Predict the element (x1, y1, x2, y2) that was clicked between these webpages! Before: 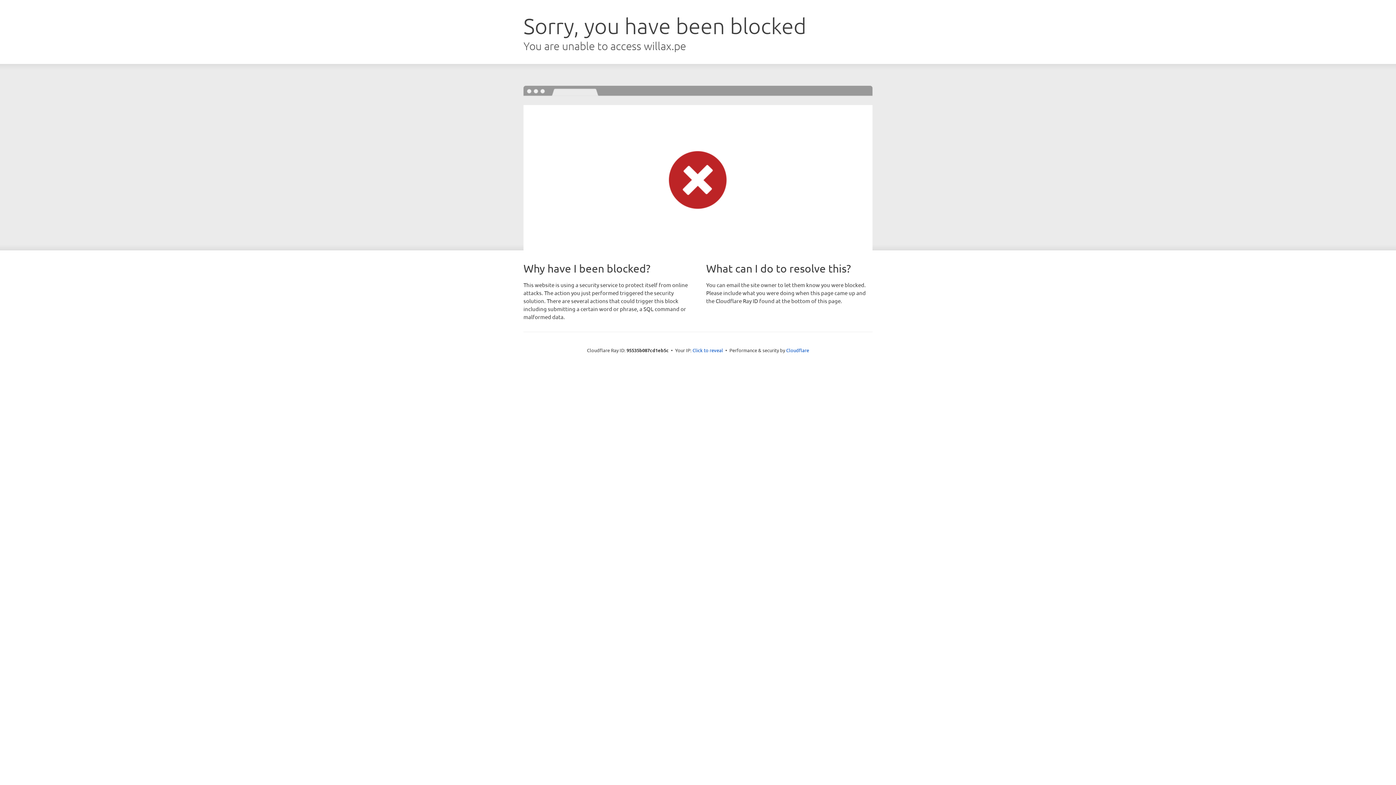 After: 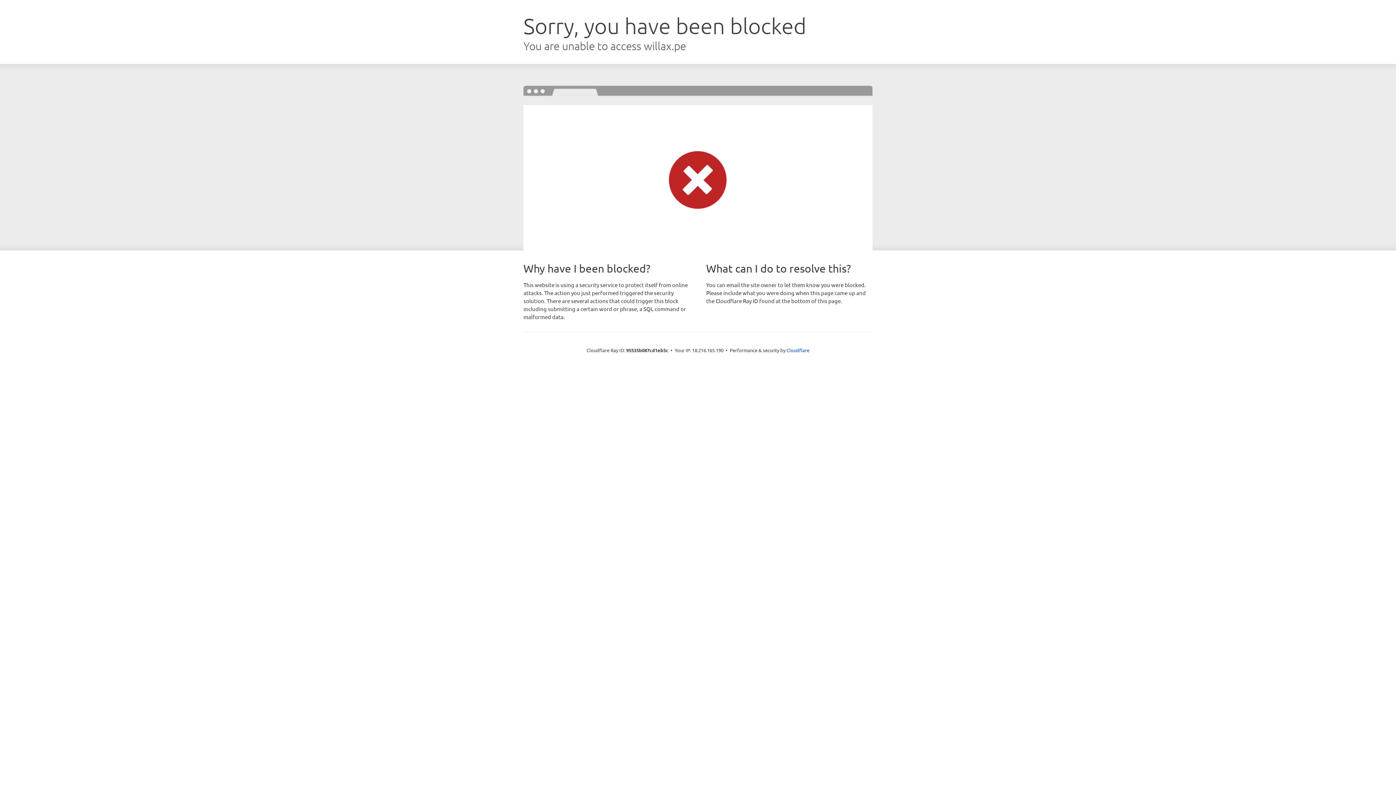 Action: bbox: (692, 346, 723, 353) label: Click to reveal